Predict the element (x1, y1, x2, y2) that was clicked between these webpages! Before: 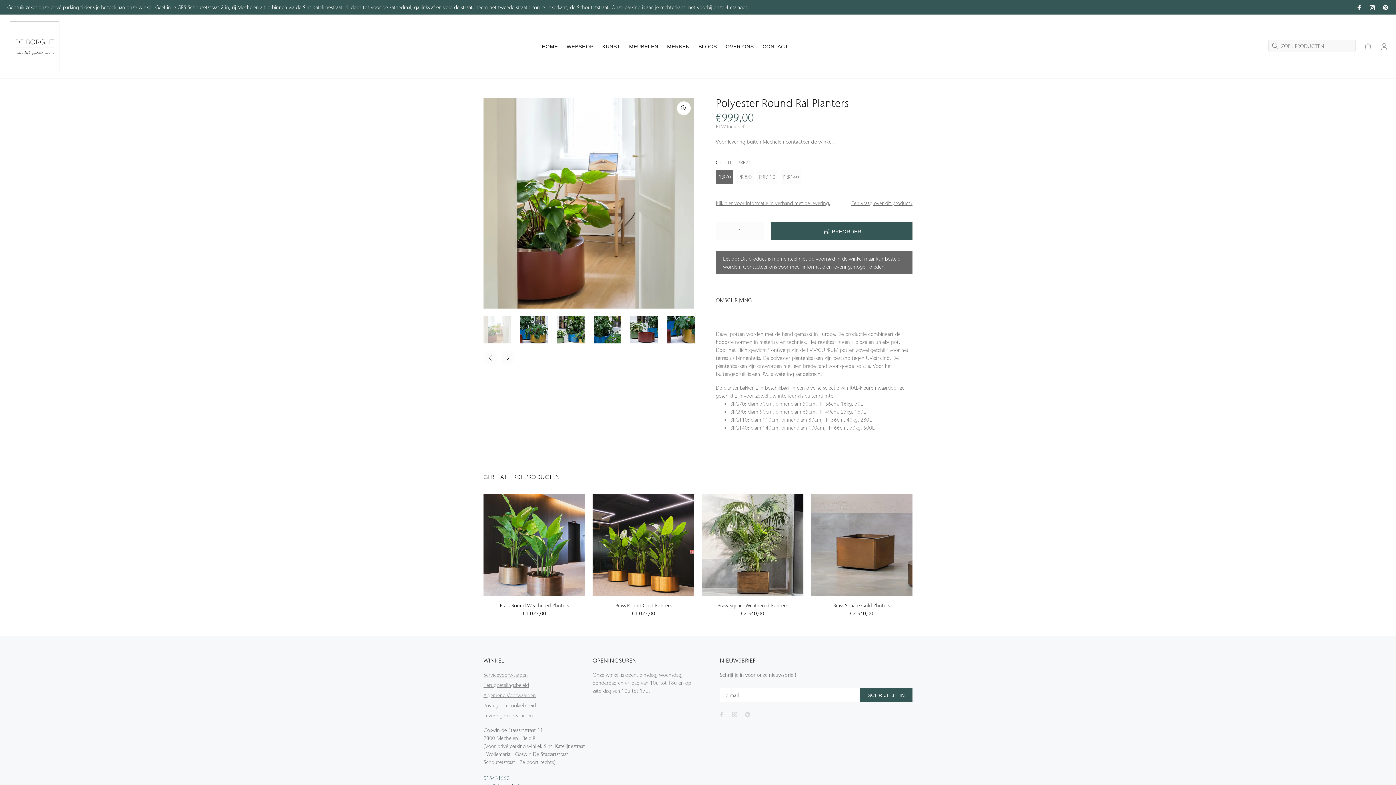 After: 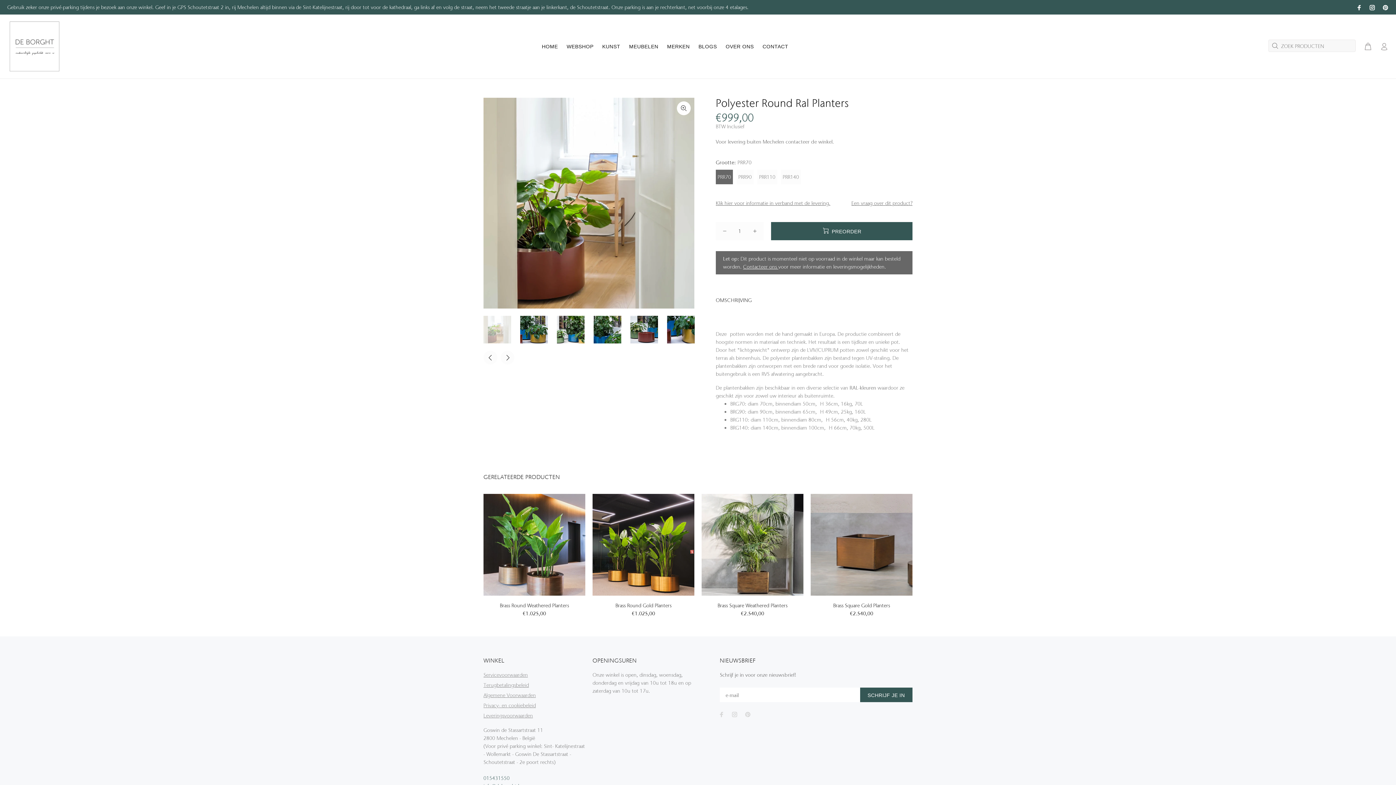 Action: bbox: (1368, 2, 1377, 12)